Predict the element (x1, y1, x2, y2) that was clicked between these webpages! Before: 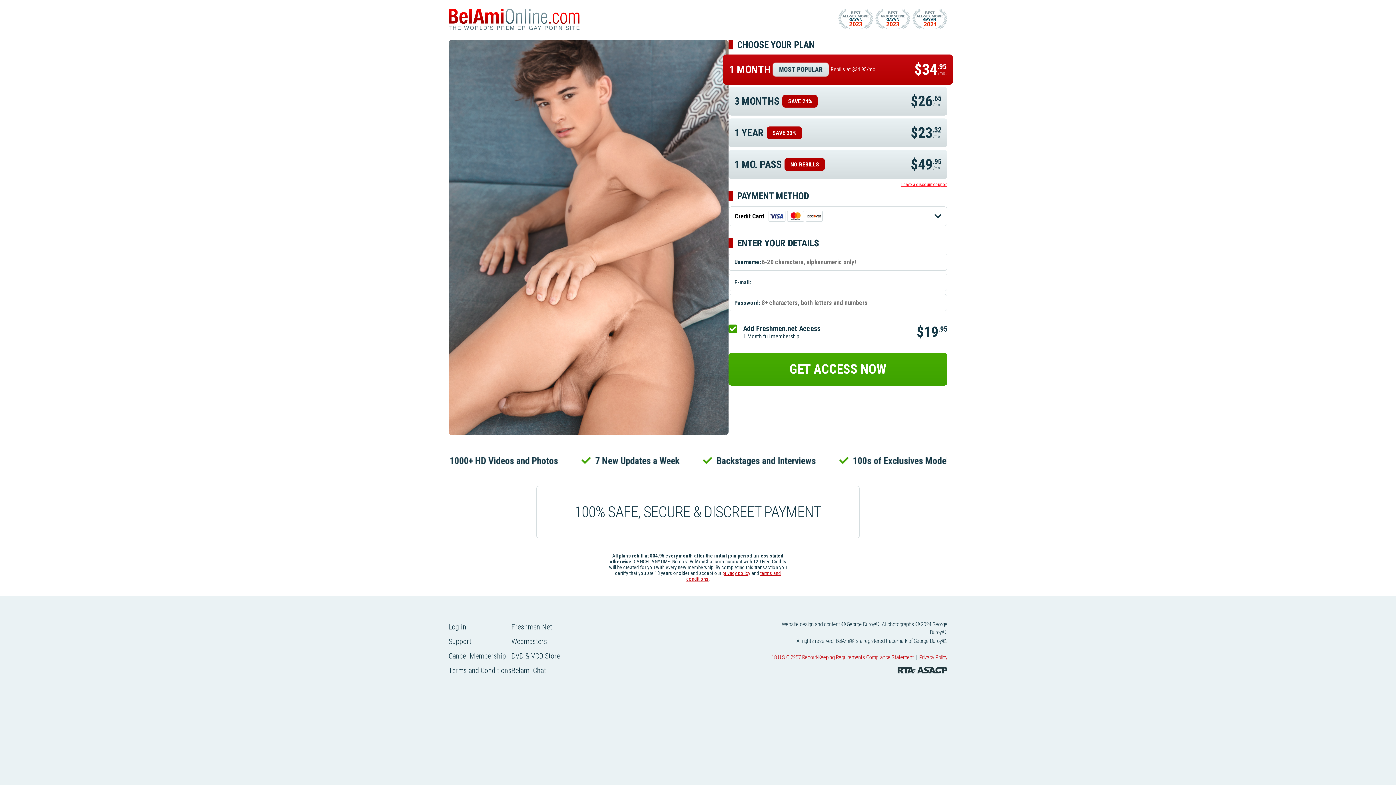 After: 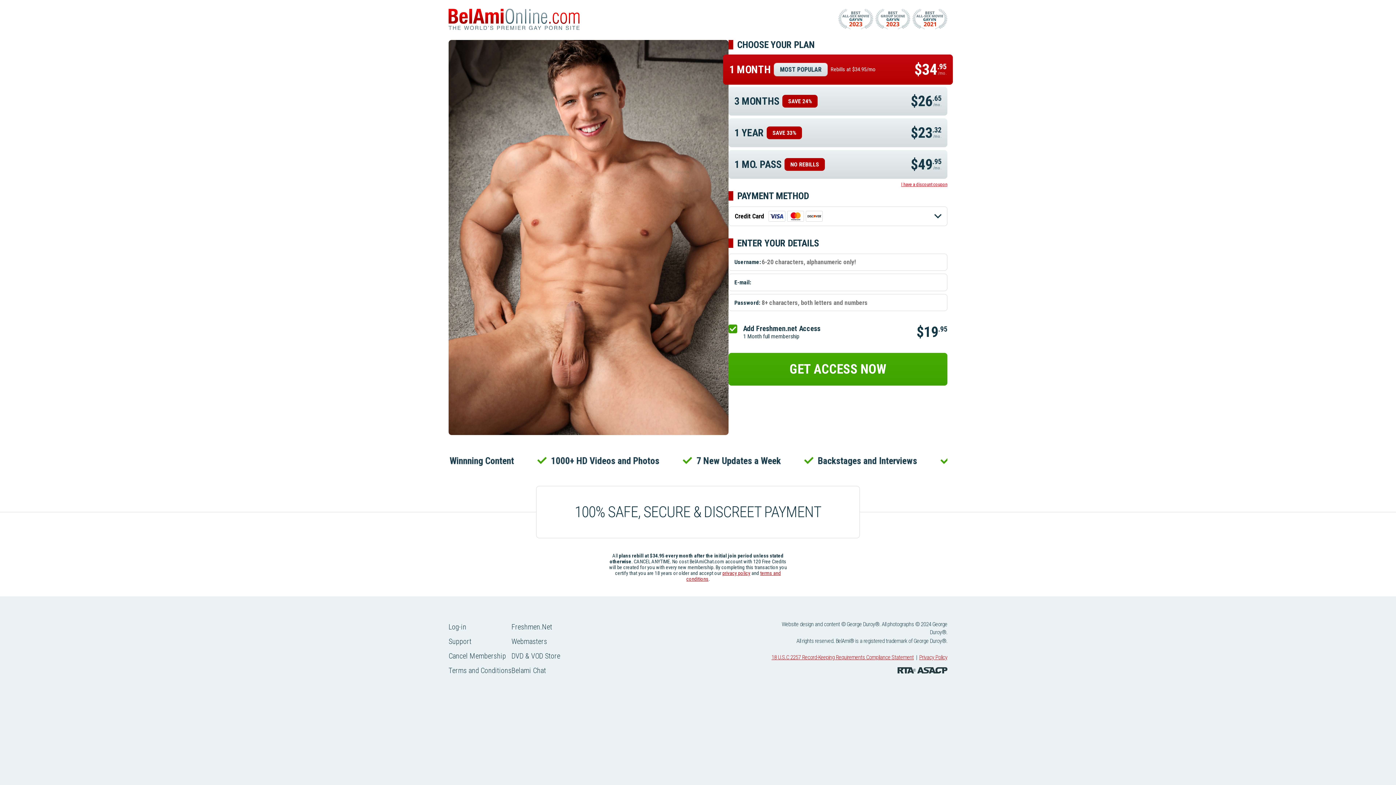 Action: bbox: (897, 668, 916, 675)